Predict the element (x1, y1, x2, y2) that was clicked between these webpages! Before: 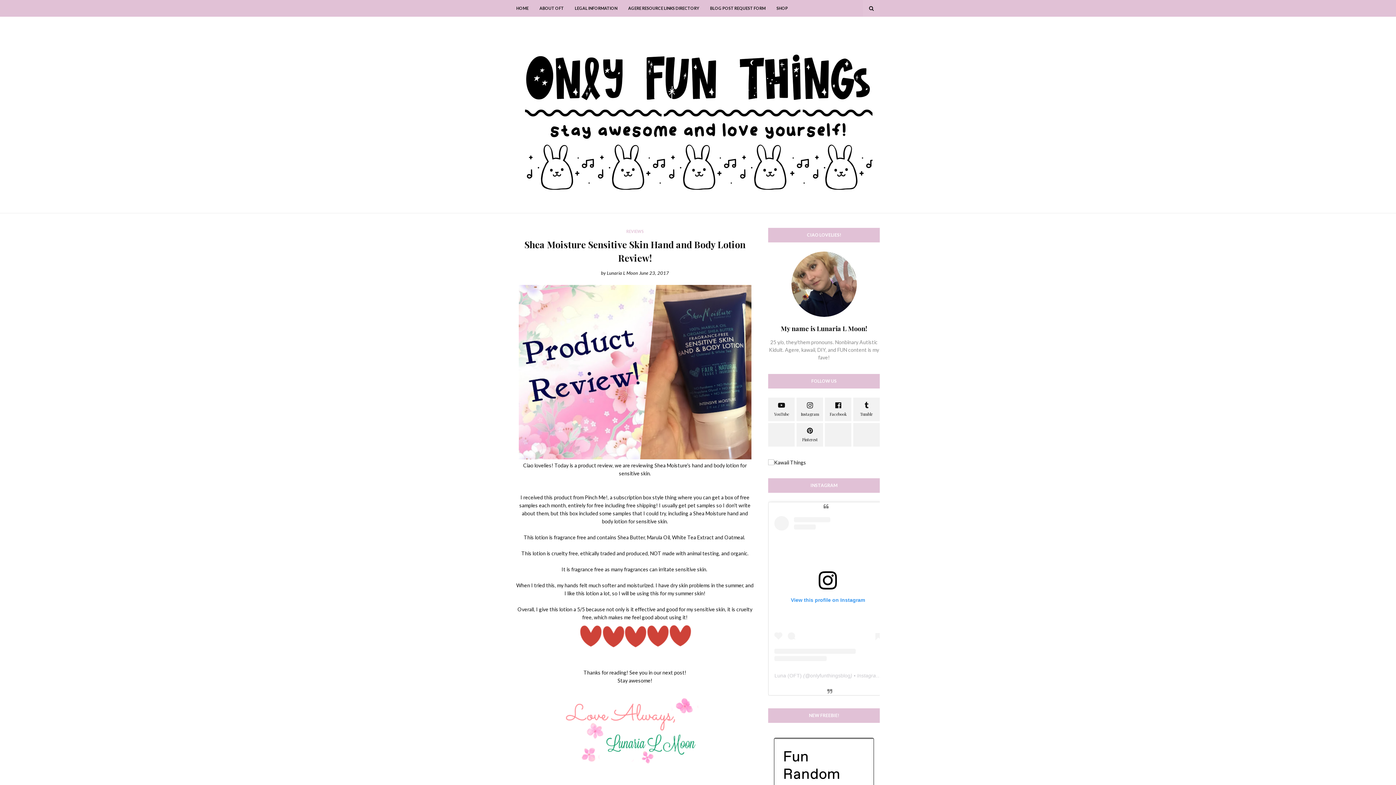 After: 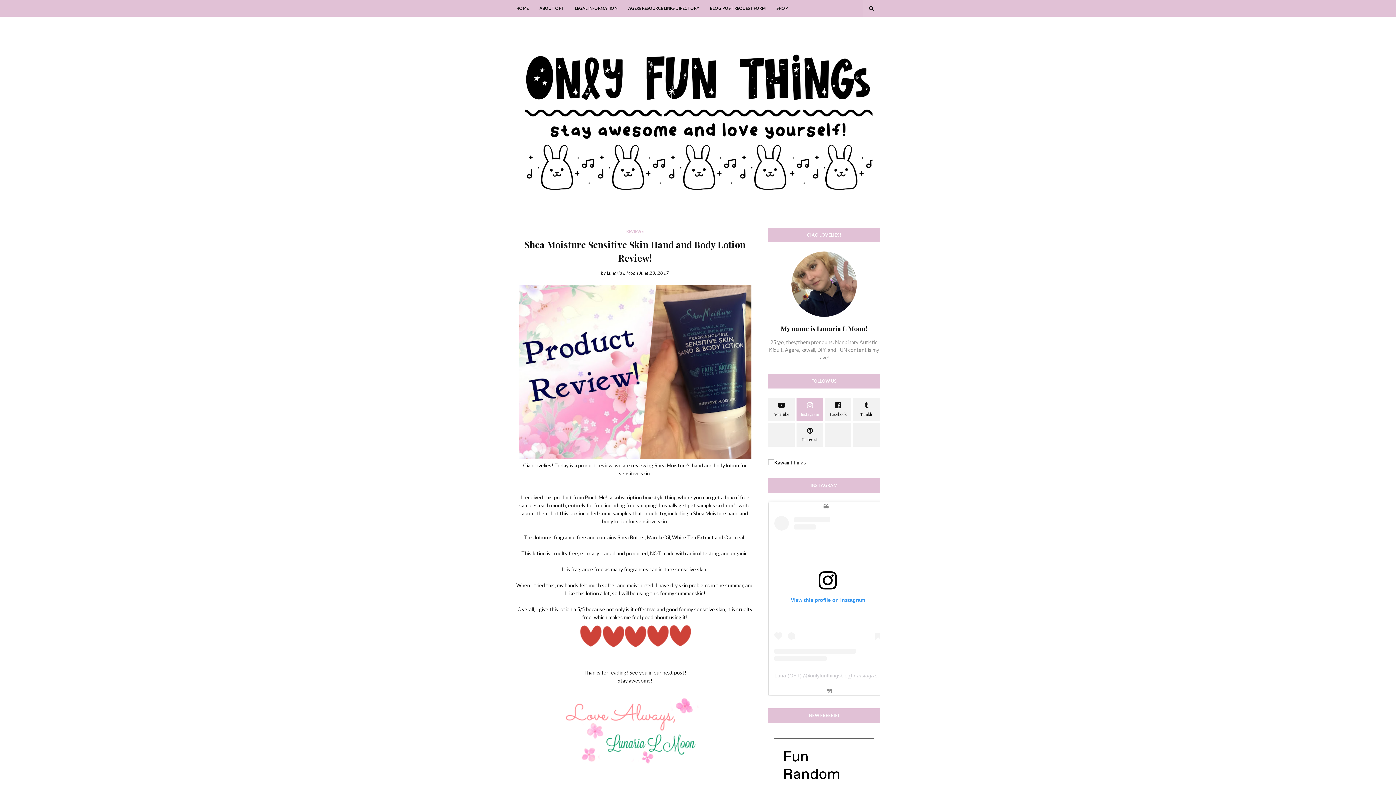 Action: bbox: (796, 397, 823, 421)